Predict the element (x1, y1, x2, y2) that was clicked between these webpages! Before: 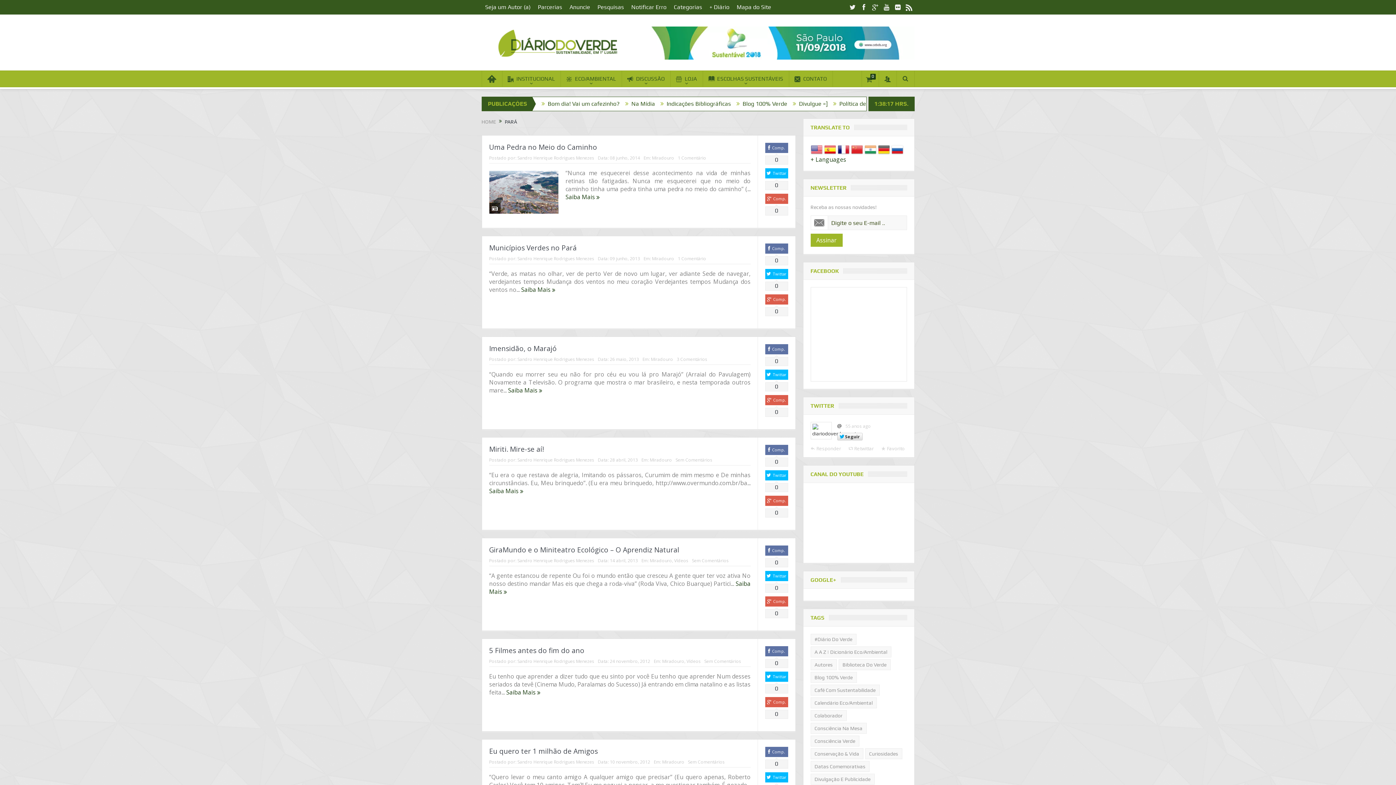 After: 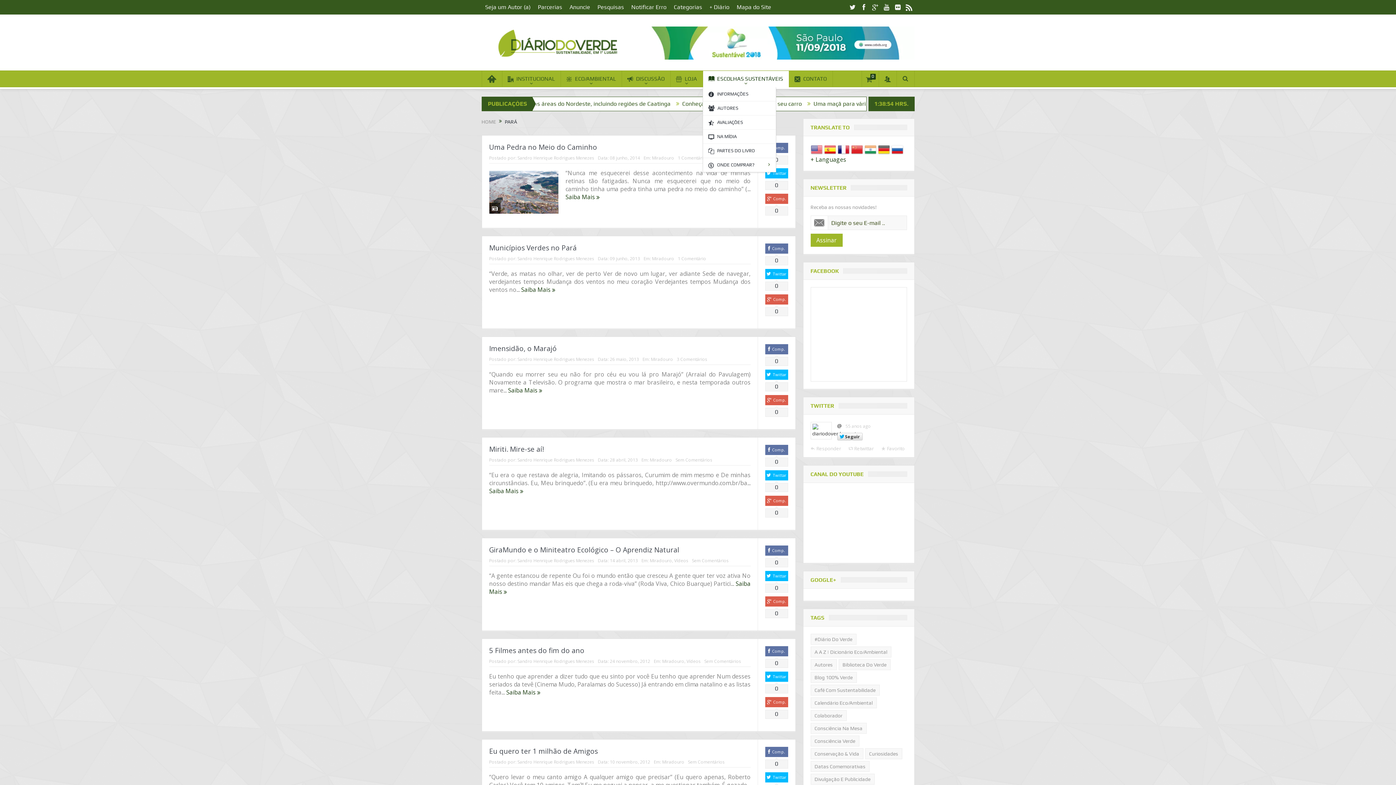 Action: label: ESCOLHAS SUSTENTÁVEIS bbox: (703, 70, 788, 86)